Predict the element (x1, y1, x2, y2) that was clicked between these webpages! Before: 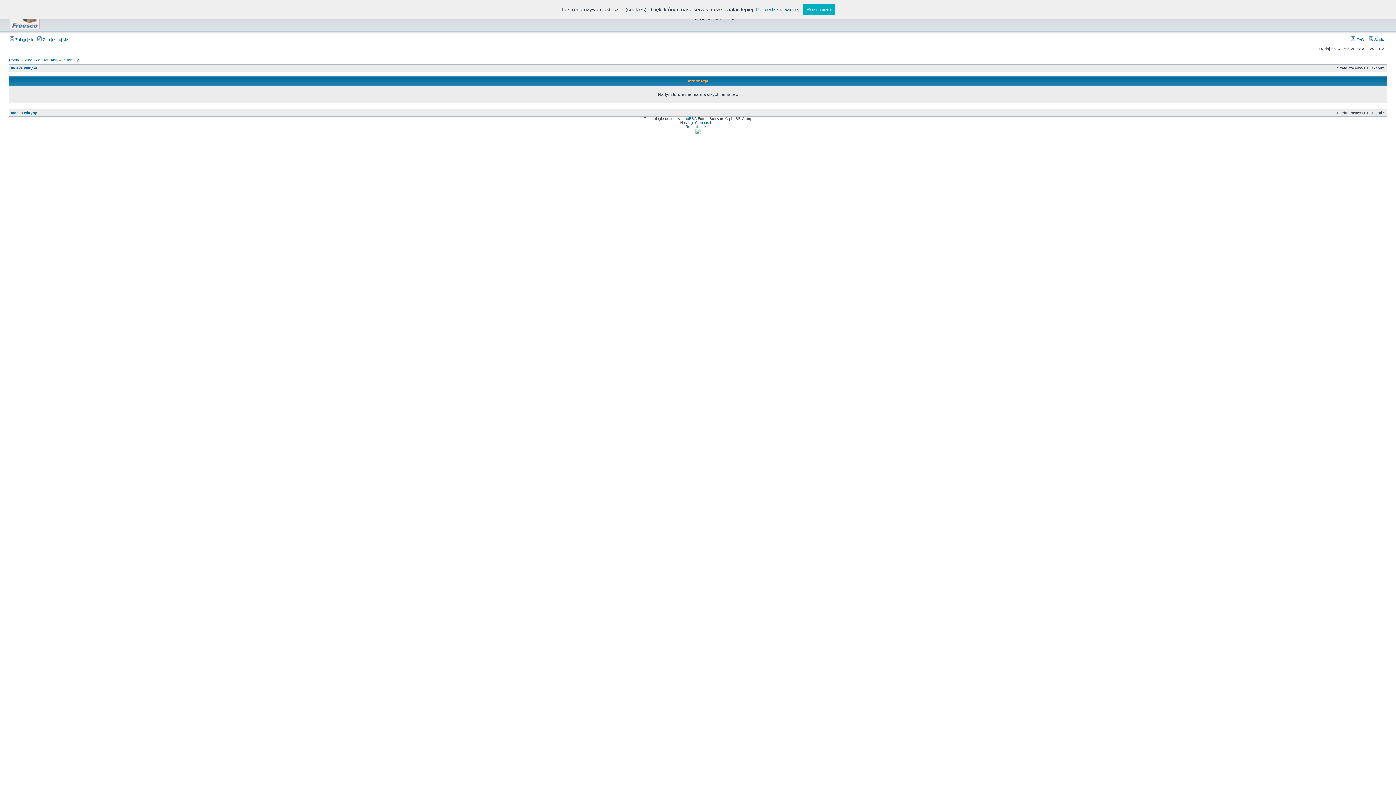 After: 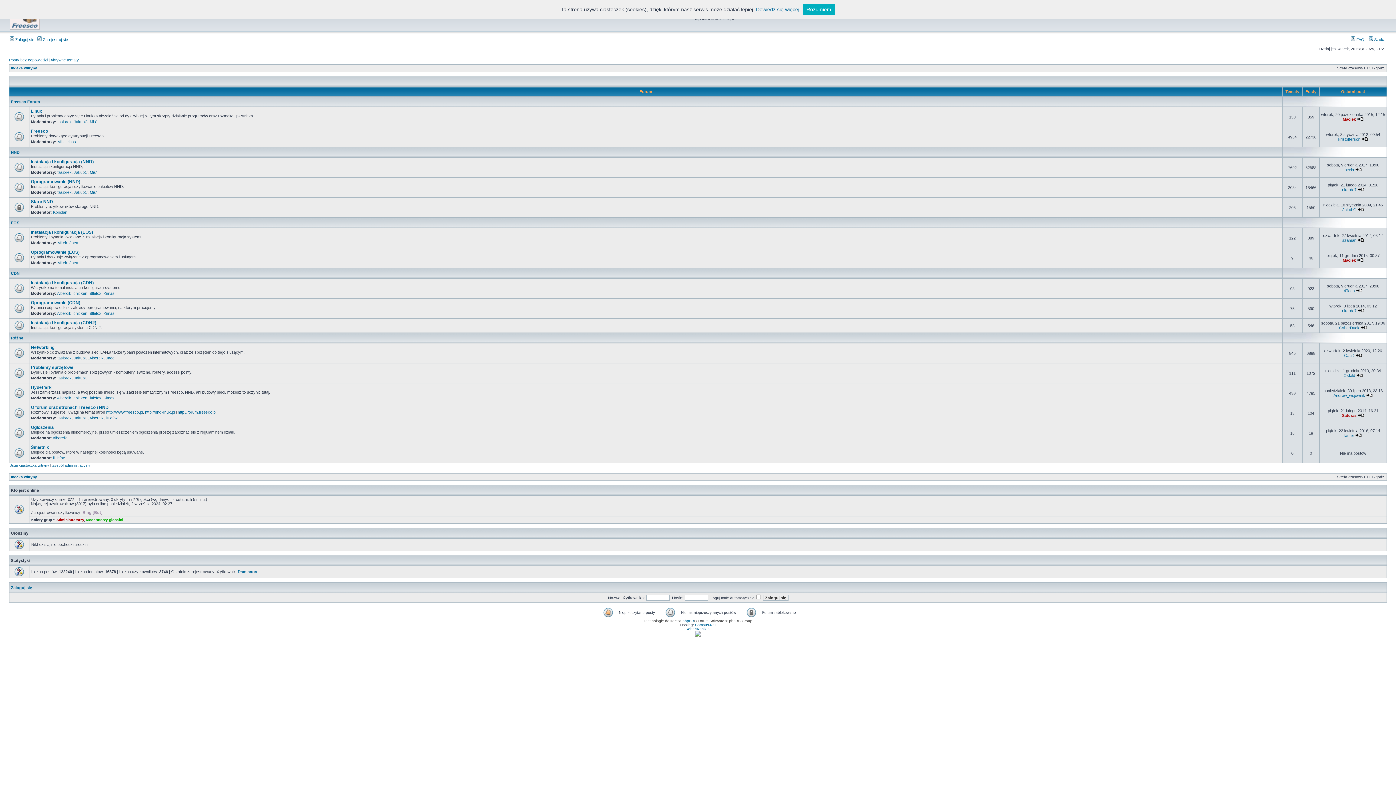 Action: bbox: (10, 110, 37, 114) label: Indeks witryny